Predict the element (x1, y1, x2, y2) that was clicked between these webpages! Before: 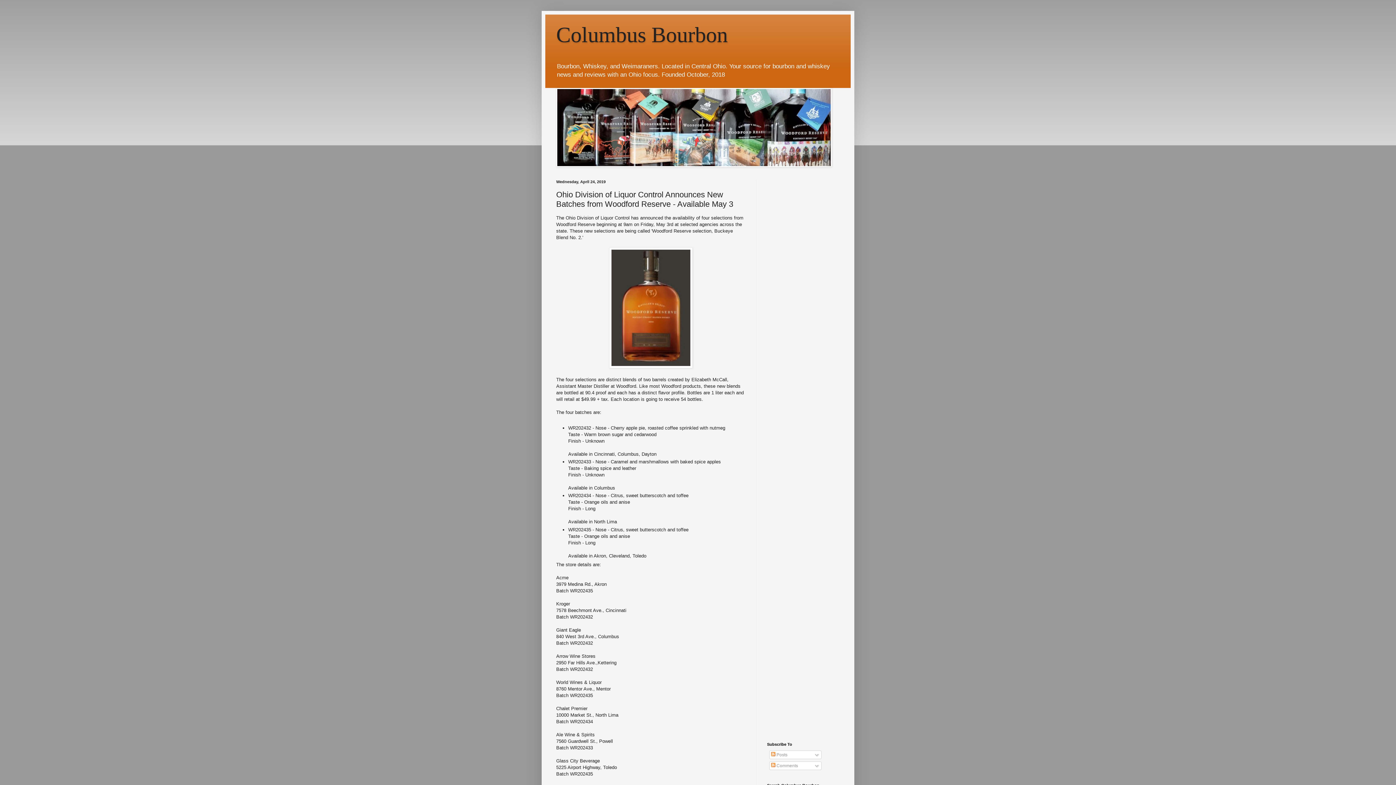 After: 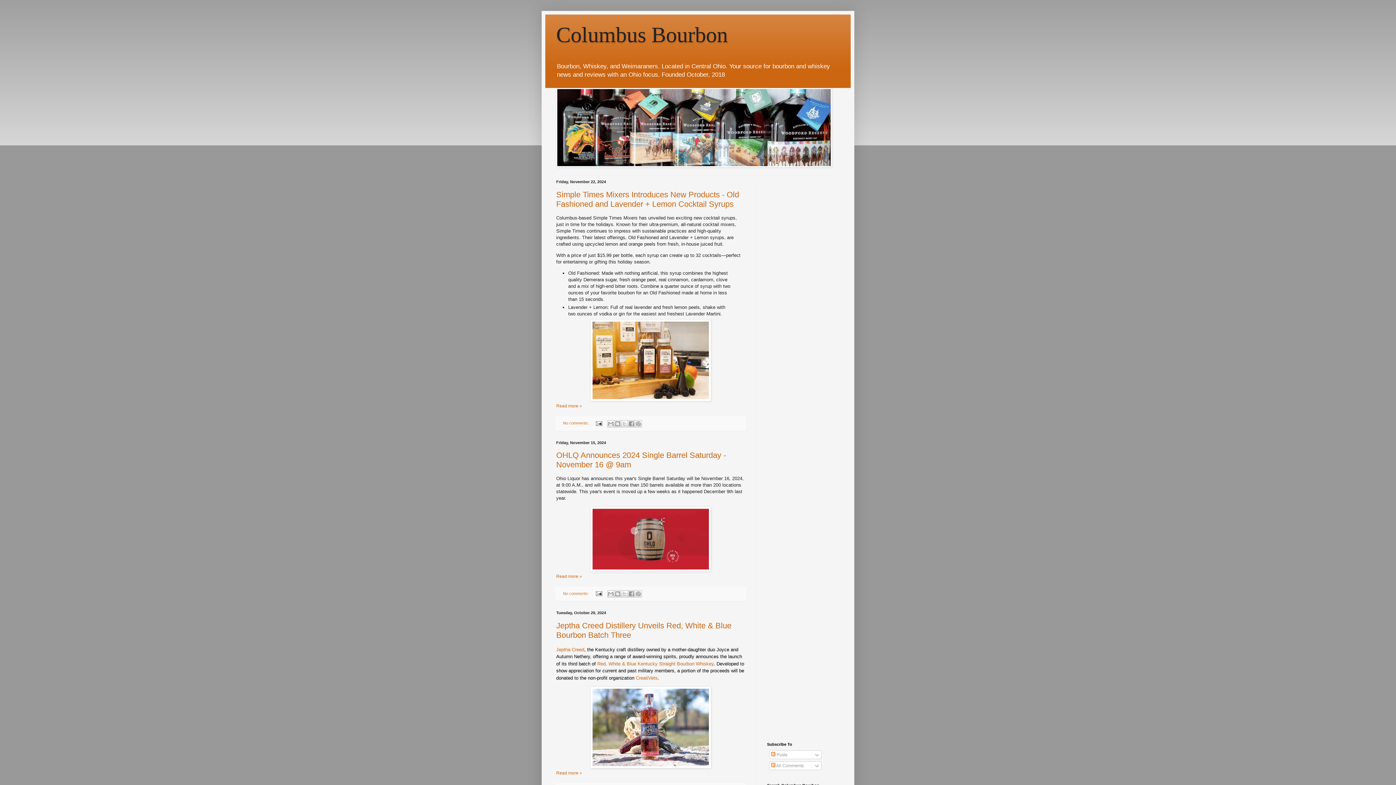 Action: label: Columbus Bourbon bbox: (556, 22, 728, 46)